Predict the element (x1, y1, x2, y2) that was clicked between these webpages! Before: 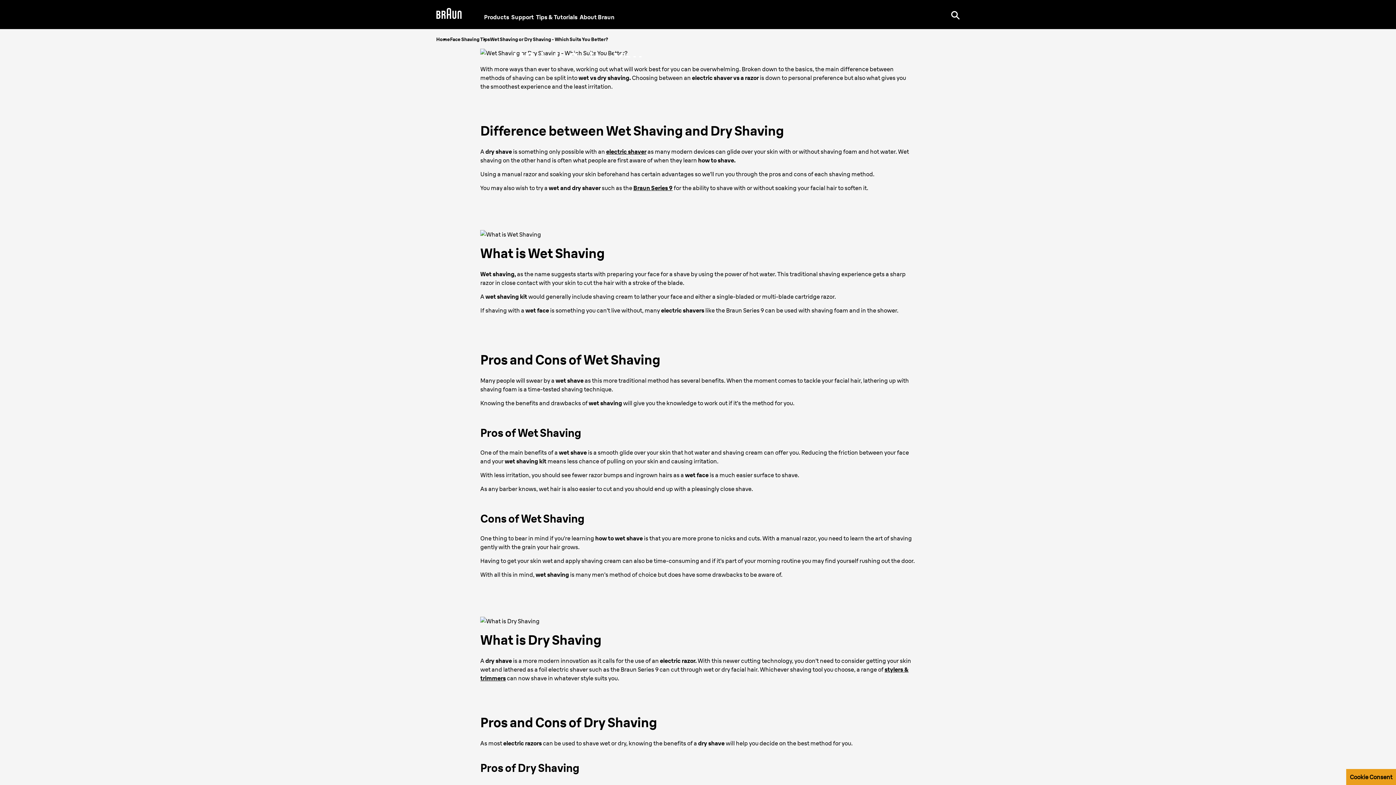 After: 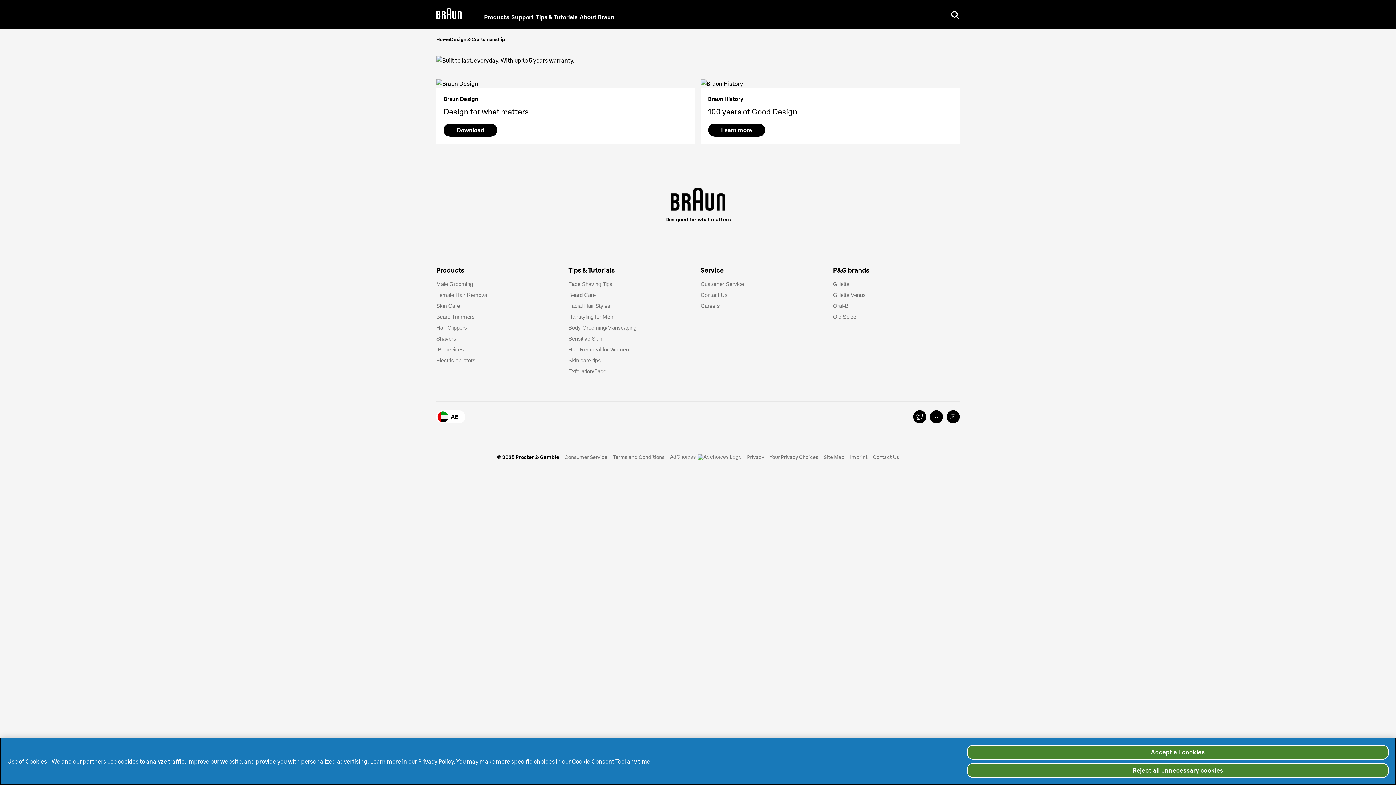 Action: bbox: (579, 13, 614, 20) label: About Braun